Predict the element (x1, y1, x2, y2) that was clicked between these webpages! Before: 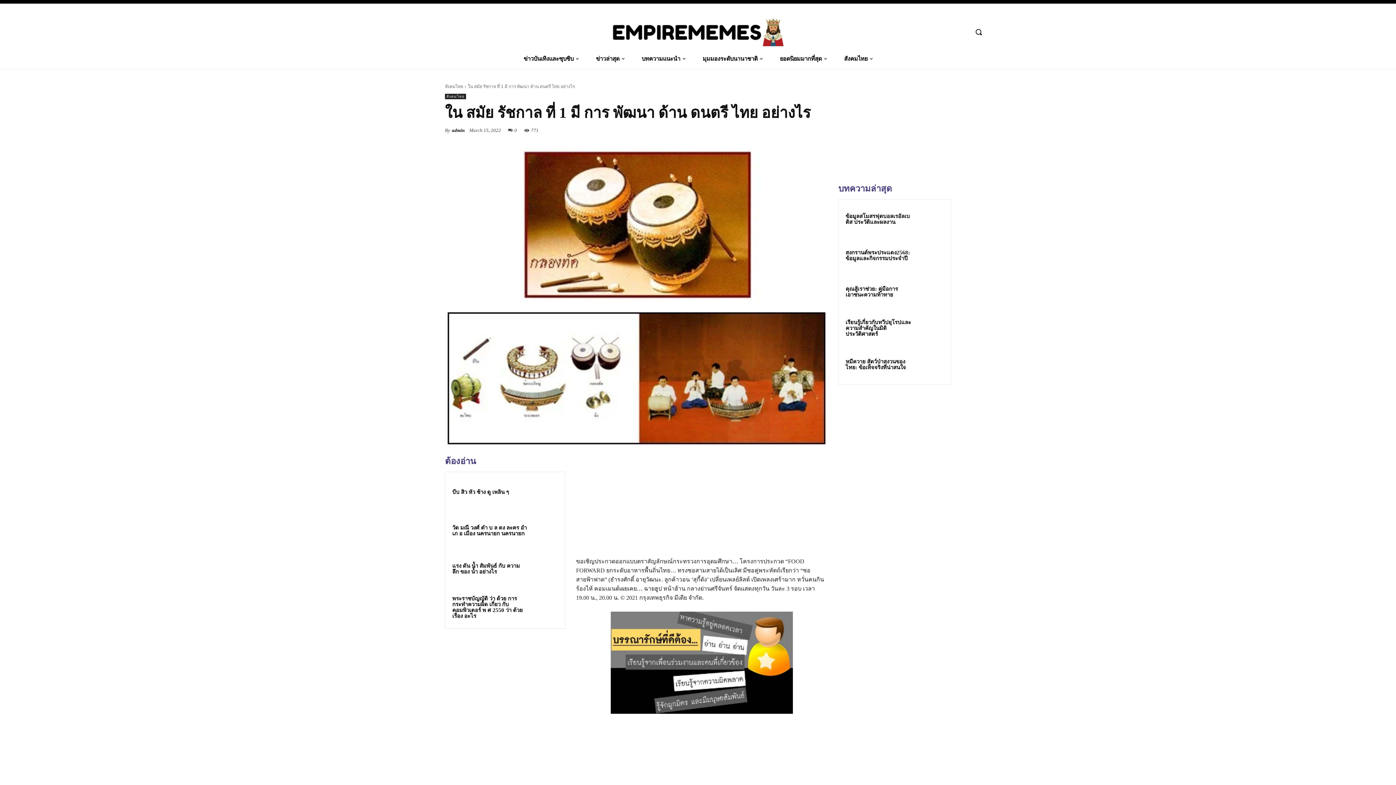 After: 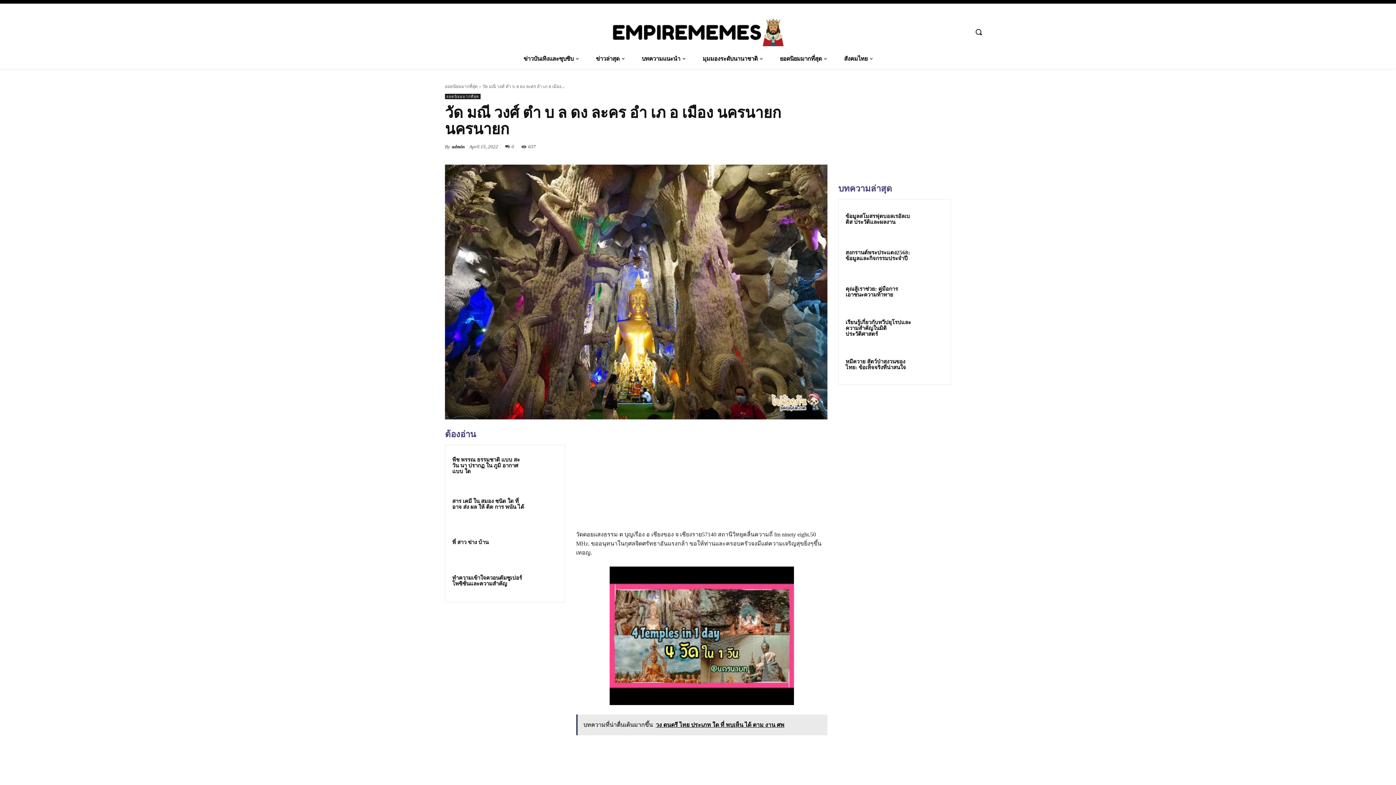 Action: bbox: (530, 517, 558, 544)